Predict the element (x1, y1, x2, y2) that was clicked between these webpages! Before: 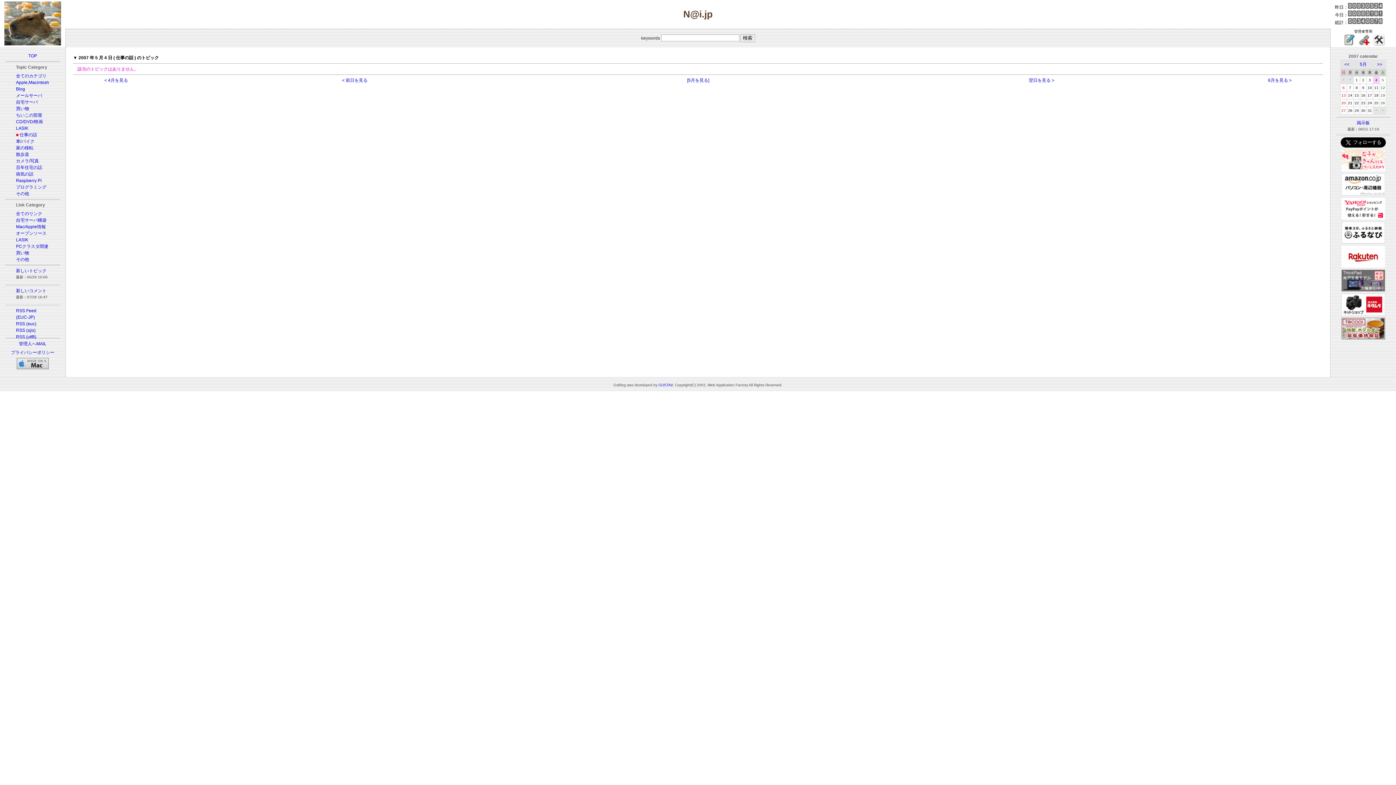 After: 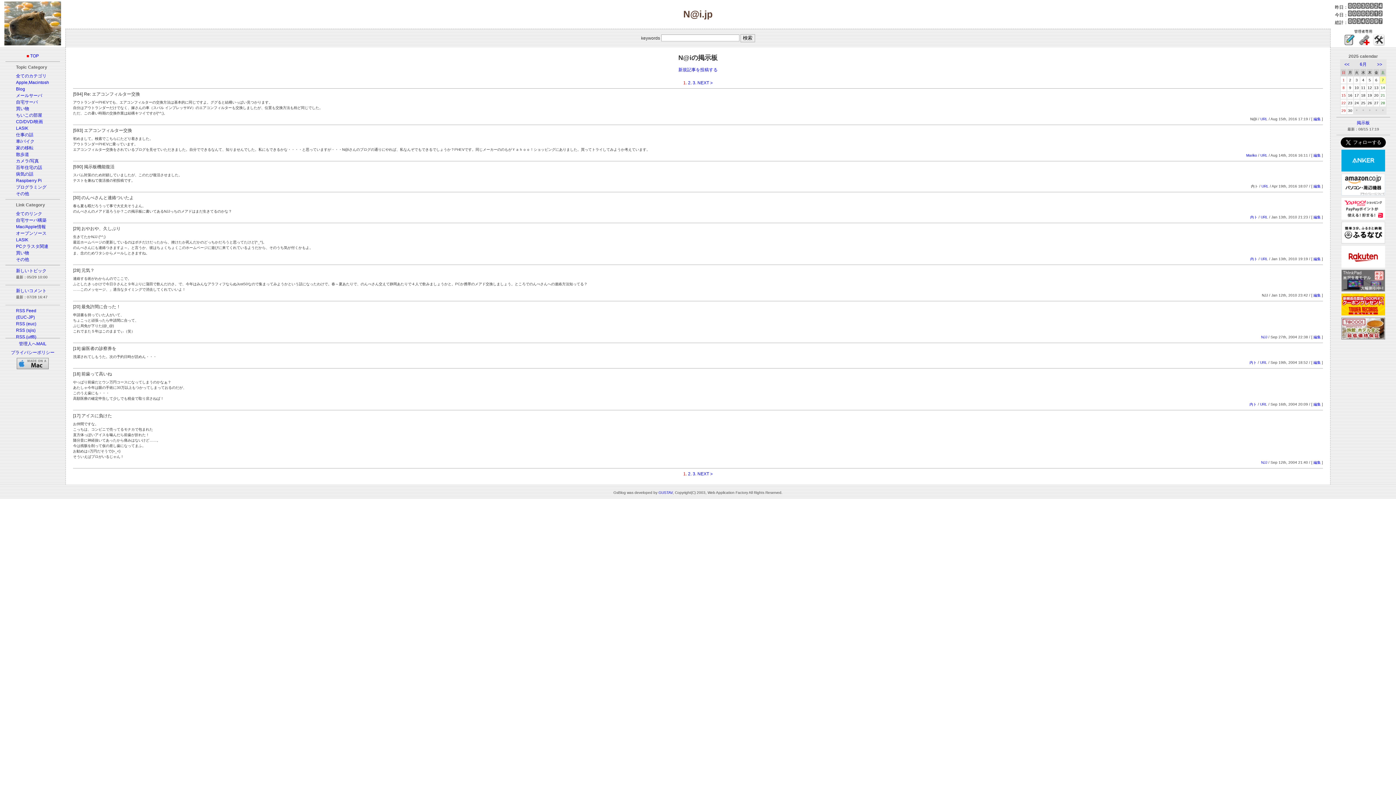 Action: label: 掲示板 bbox: (1357, 120, 1370, 125)